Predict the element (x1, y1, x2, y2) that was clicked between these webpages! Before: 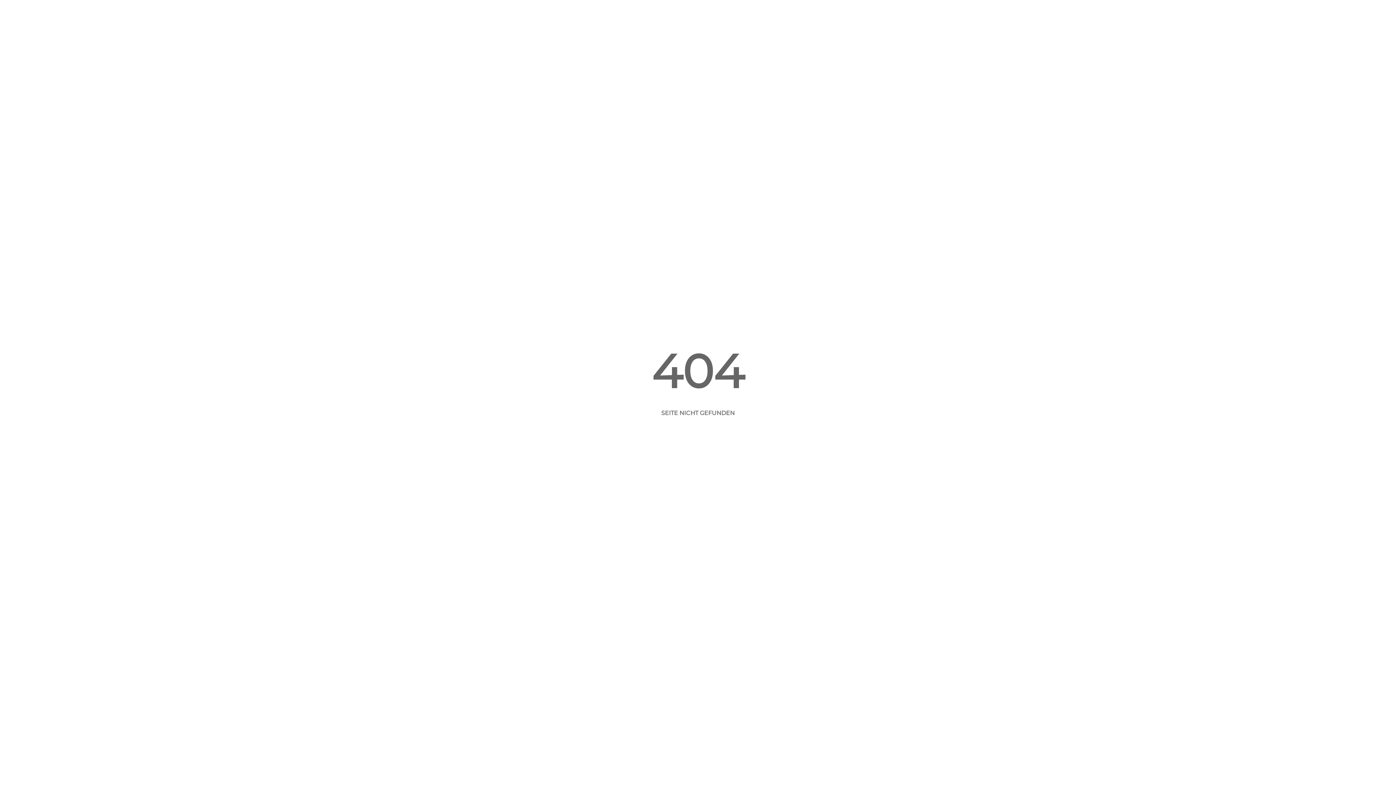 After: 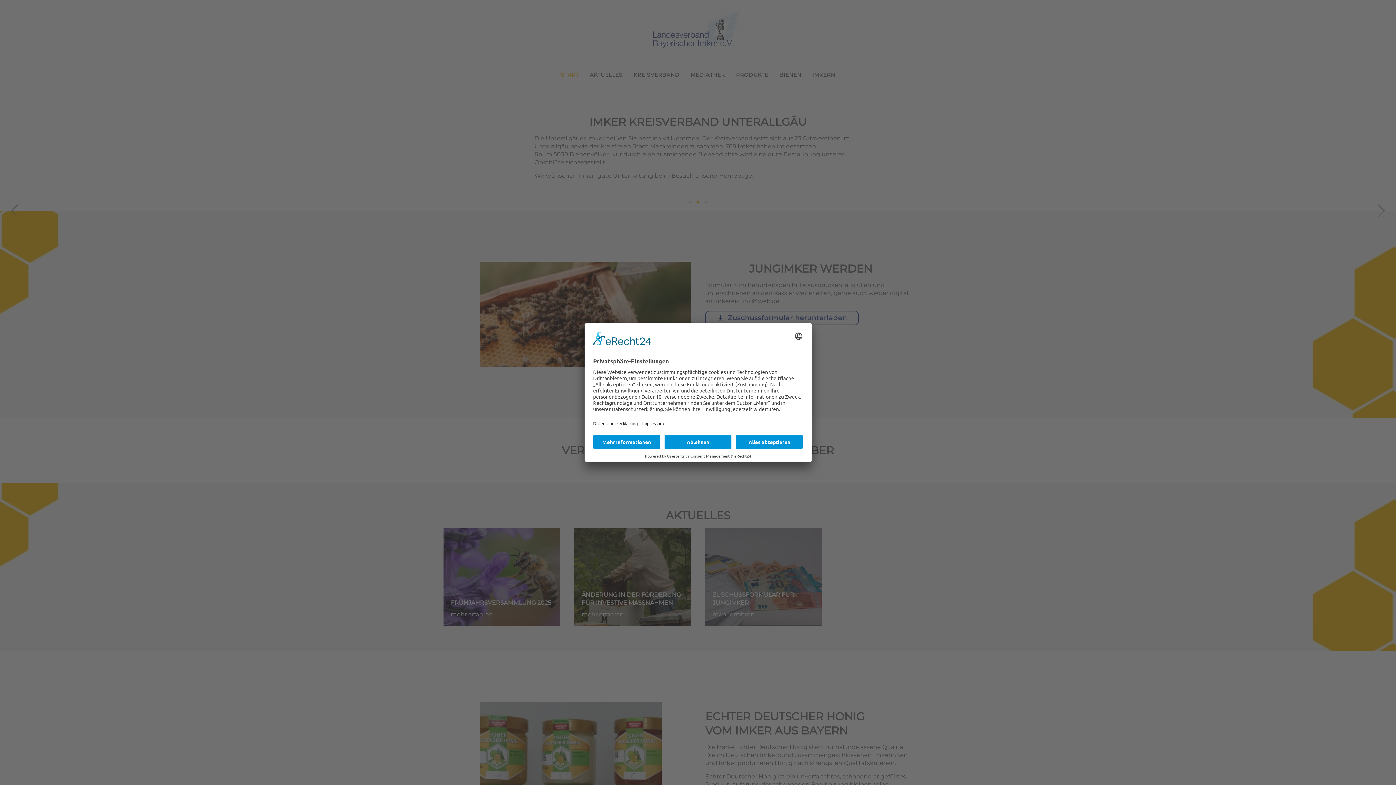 Action: label: Startseite bbox: (669, 422, 727, 437)